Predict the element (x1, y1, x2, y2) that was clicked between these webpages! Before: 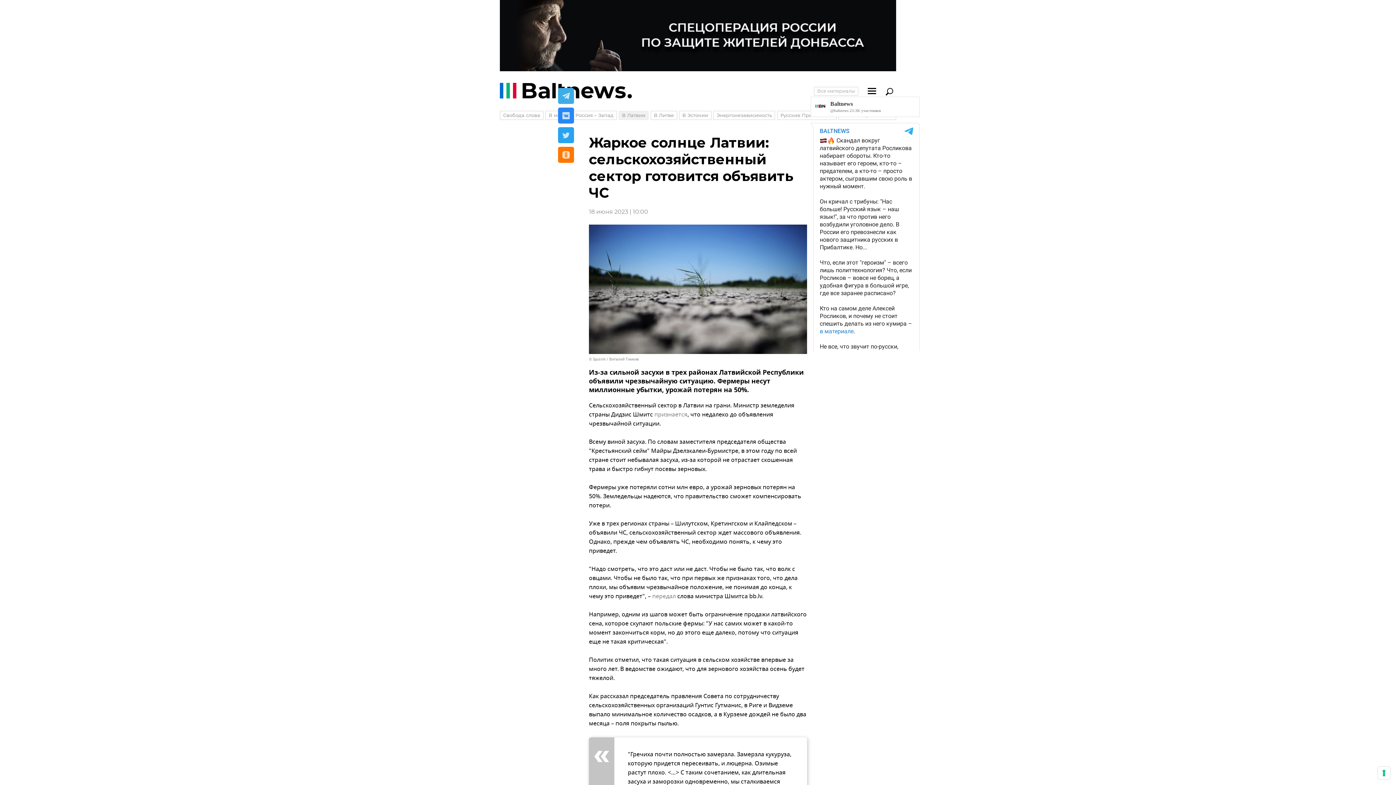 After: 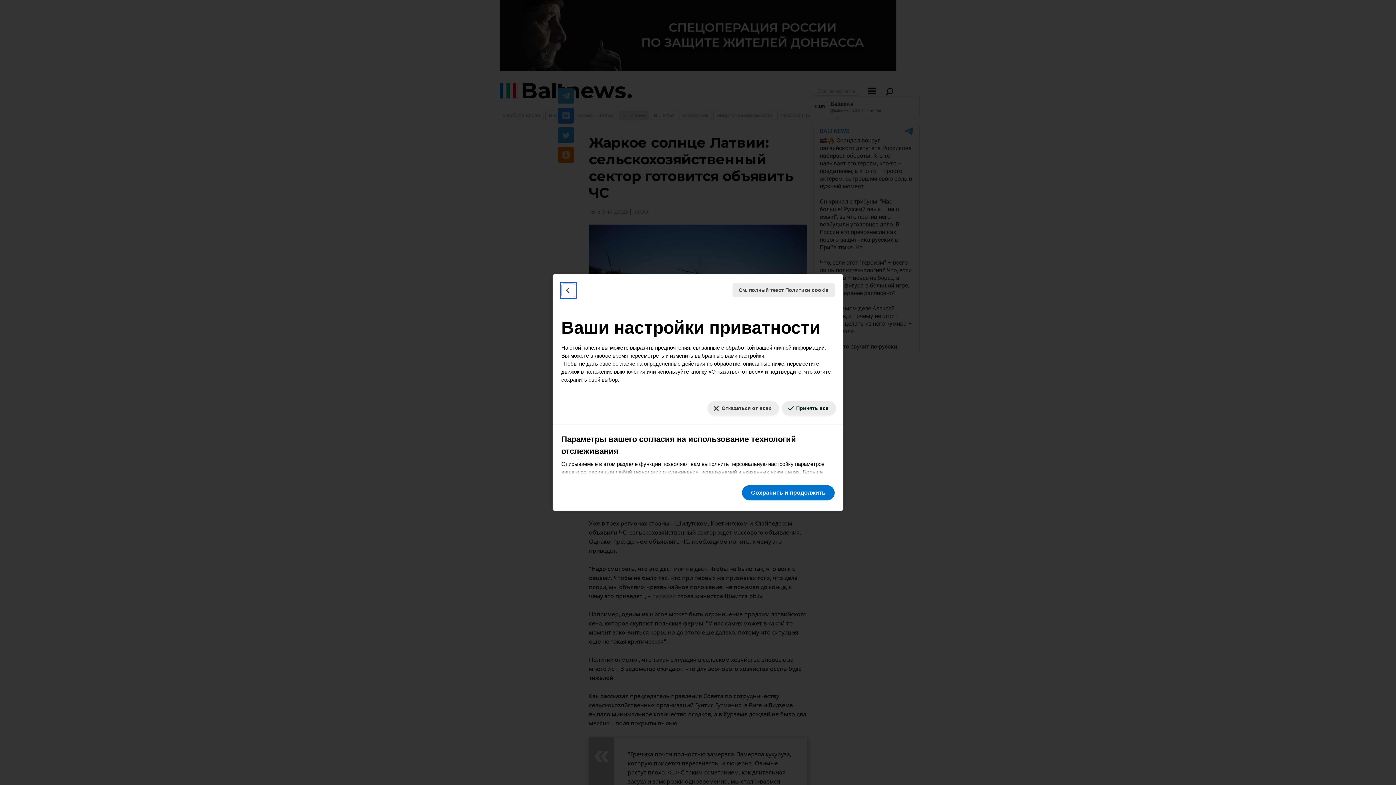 Action: bbox: (1378, 767, 1390, 779) label: Параметры вашего согласия на использование технологий отслеживания